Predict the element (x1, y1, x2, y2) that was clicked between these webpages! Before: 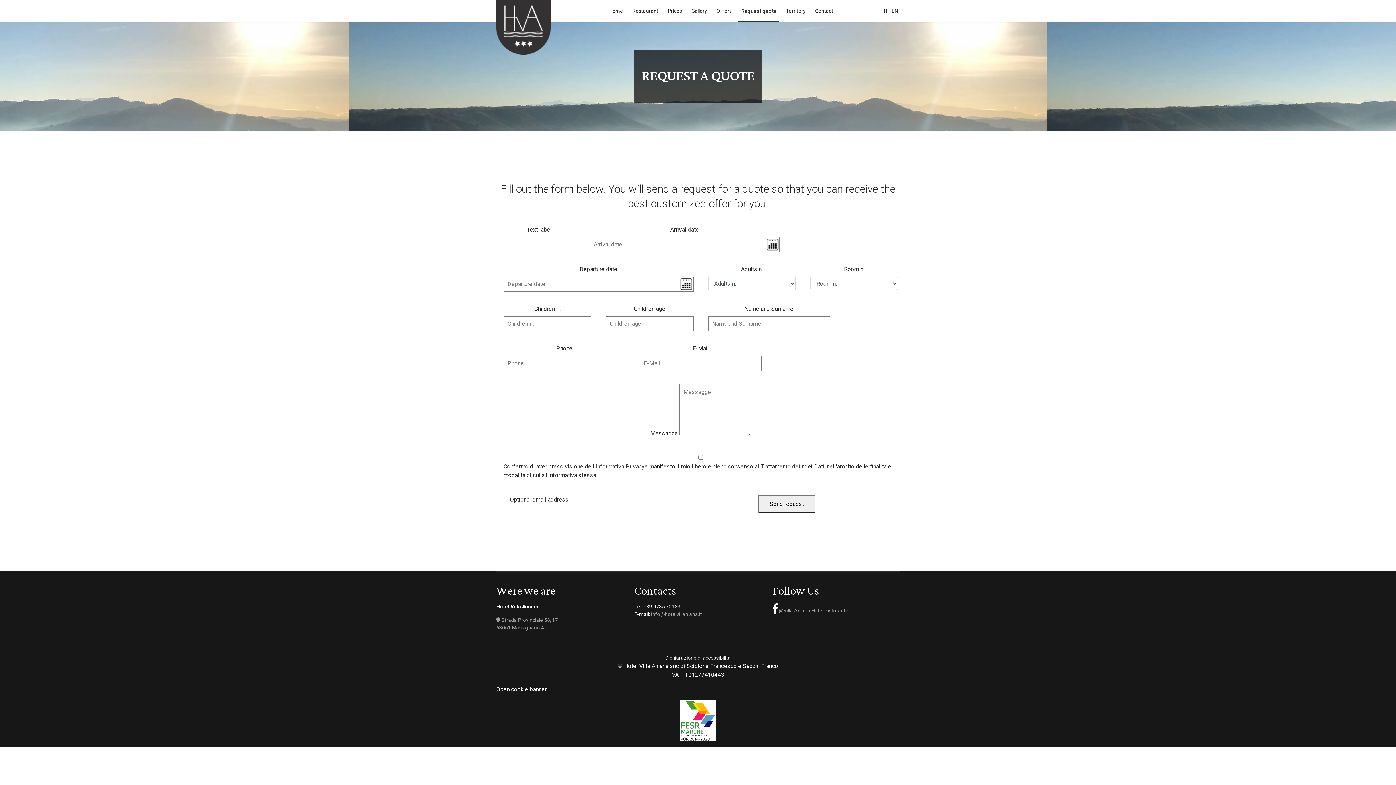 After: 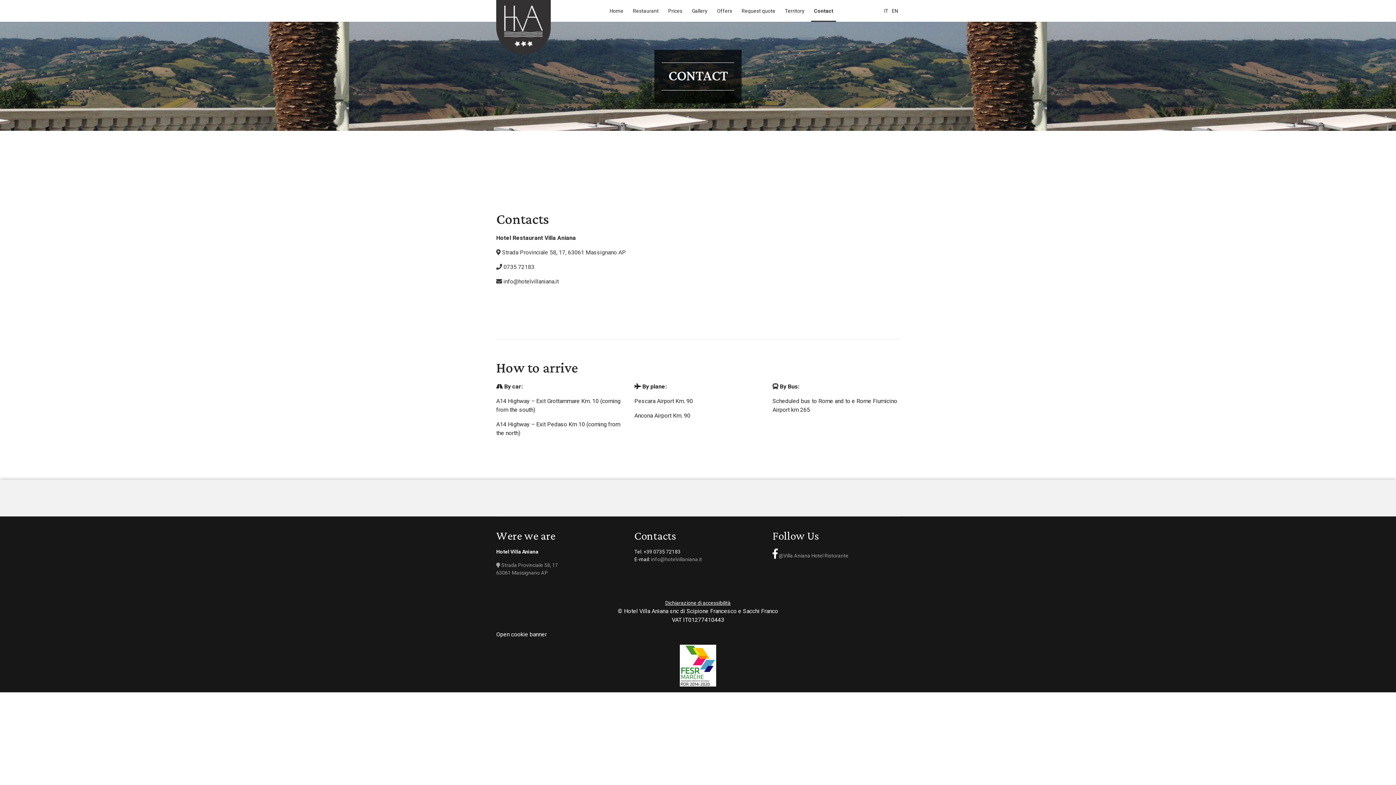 Action: bbox: (812, 0, 836, 21) label: Contact